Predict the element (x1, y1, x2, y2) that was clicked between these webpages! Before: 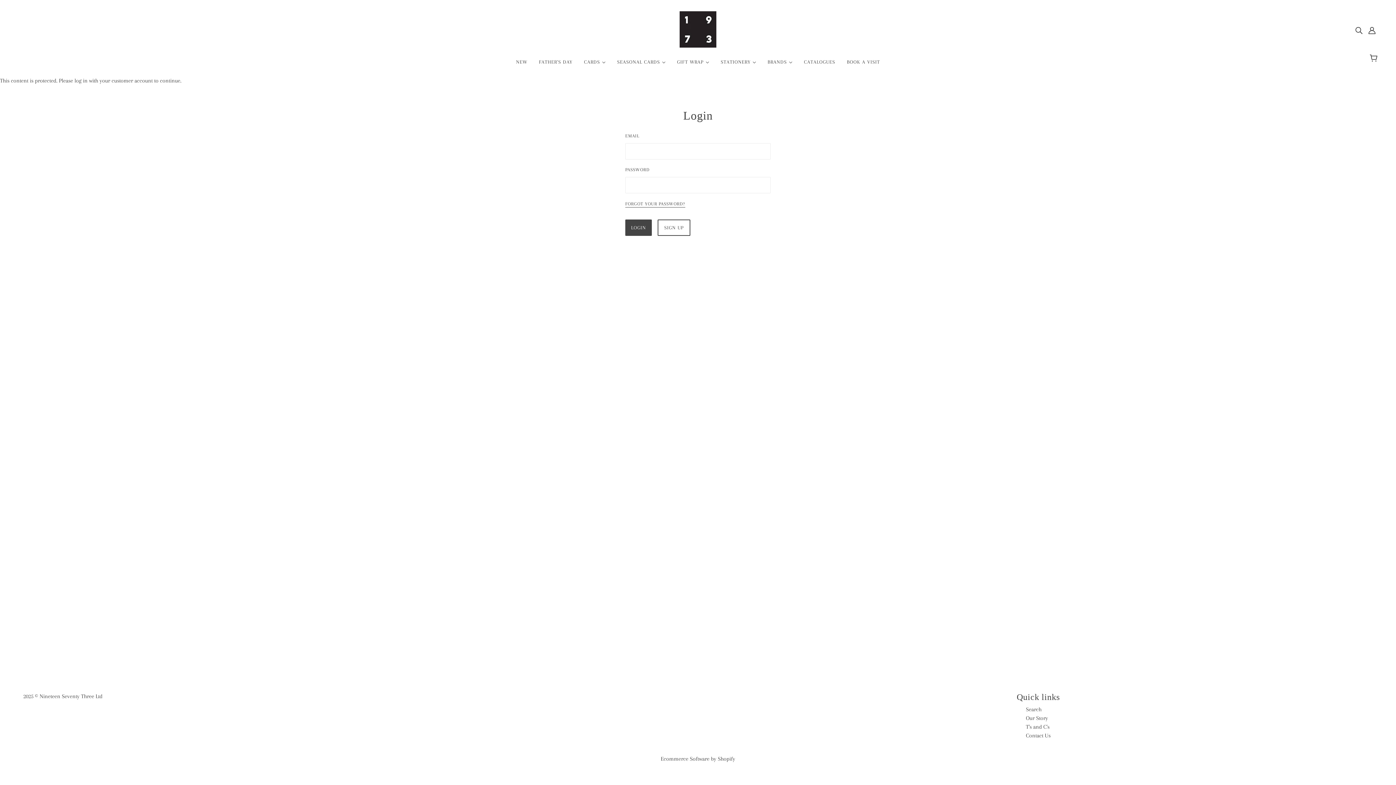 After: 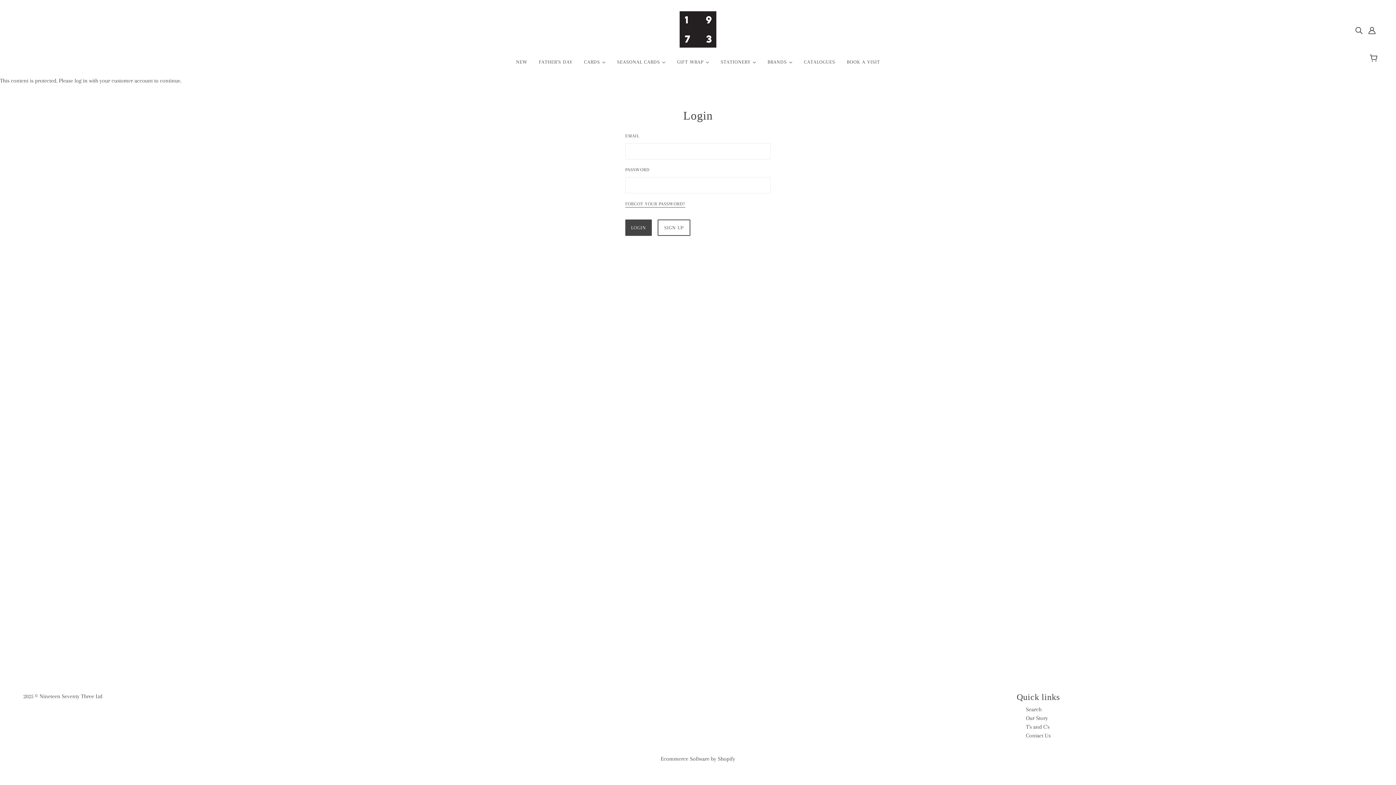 Action: label: STATIONERY  bbox: (715, 53, 762, 76)